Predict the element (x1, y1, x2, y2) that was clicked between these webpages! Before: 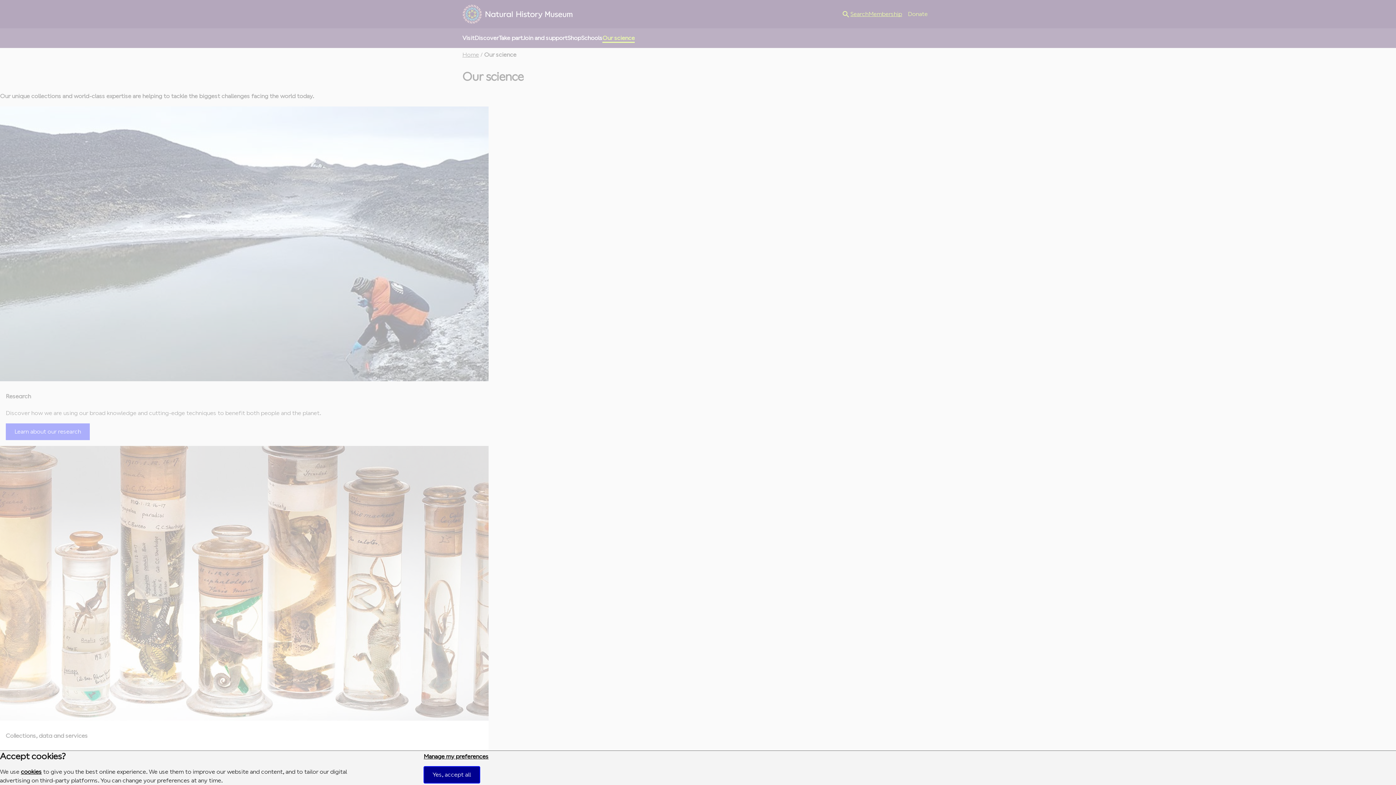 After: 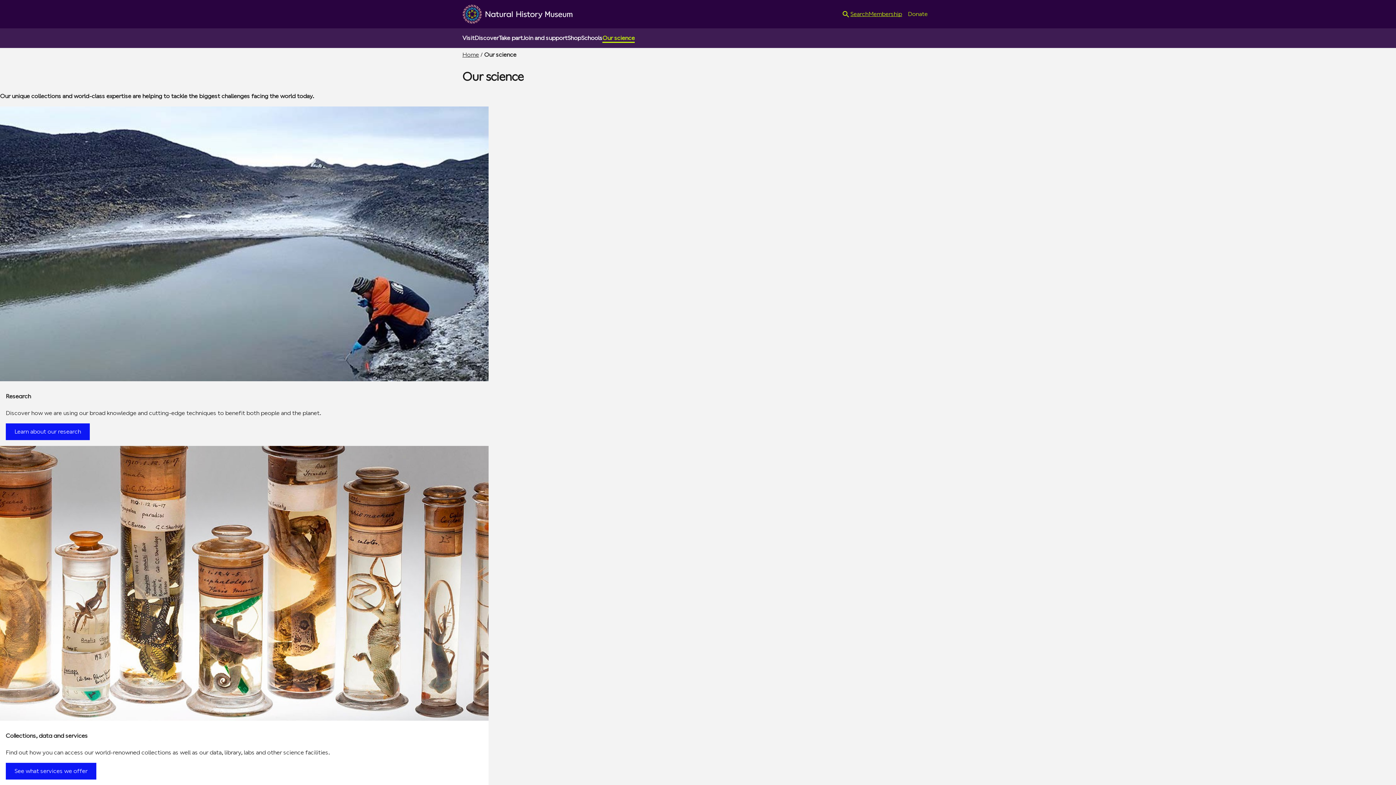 Action: label: Yes, accept all bbox: (423, 766, 479, 783)